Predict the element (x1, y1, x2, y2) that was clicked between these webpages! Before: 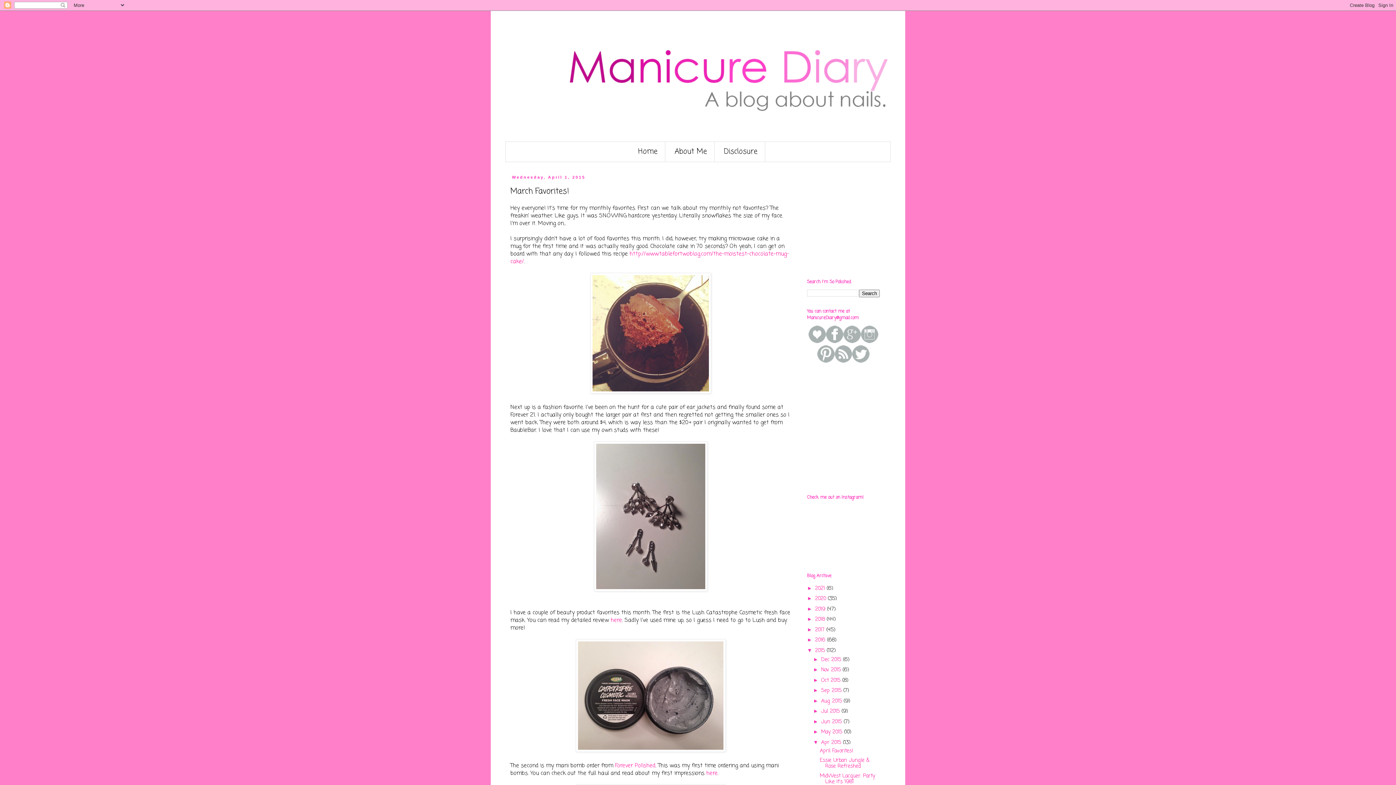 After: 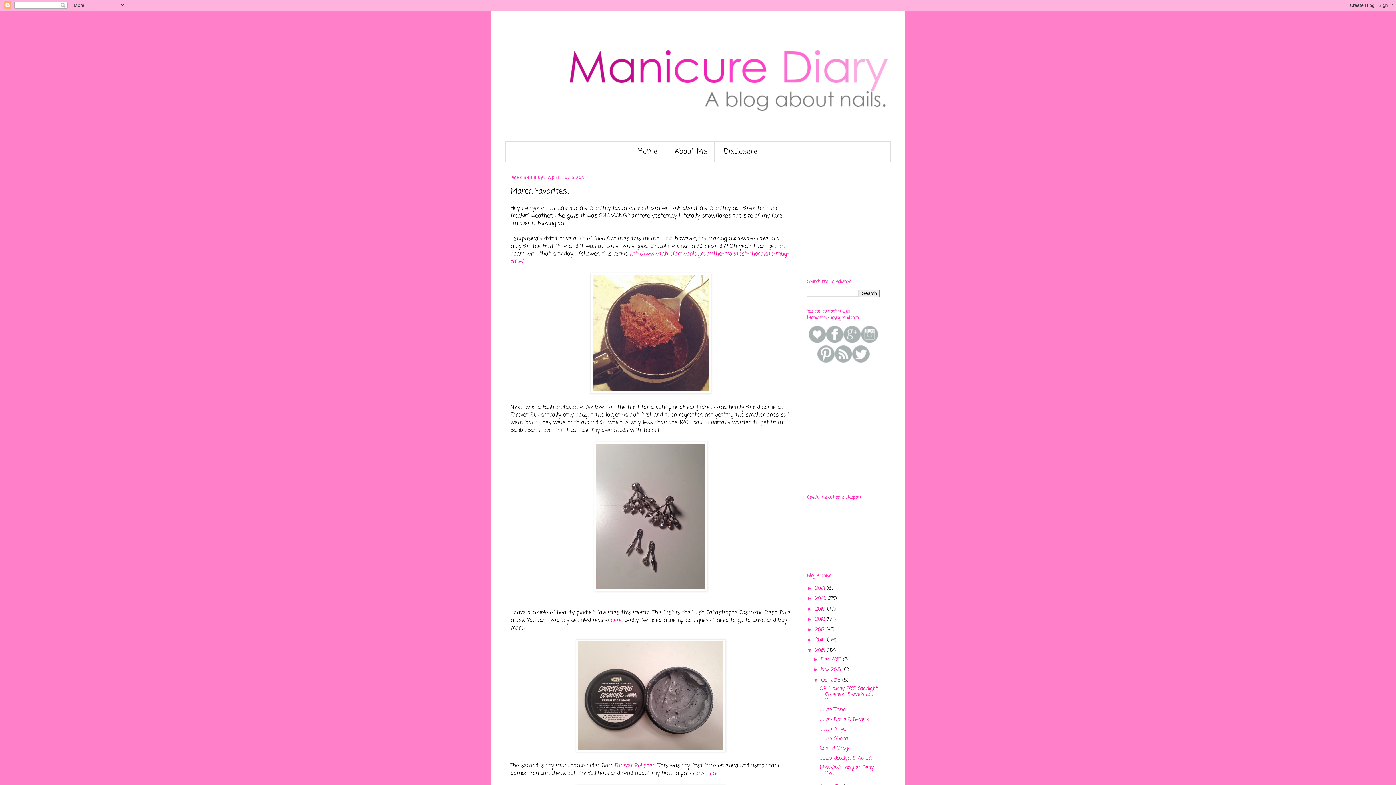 Action: label: ►   bbox: (813, 677, 821, 683)